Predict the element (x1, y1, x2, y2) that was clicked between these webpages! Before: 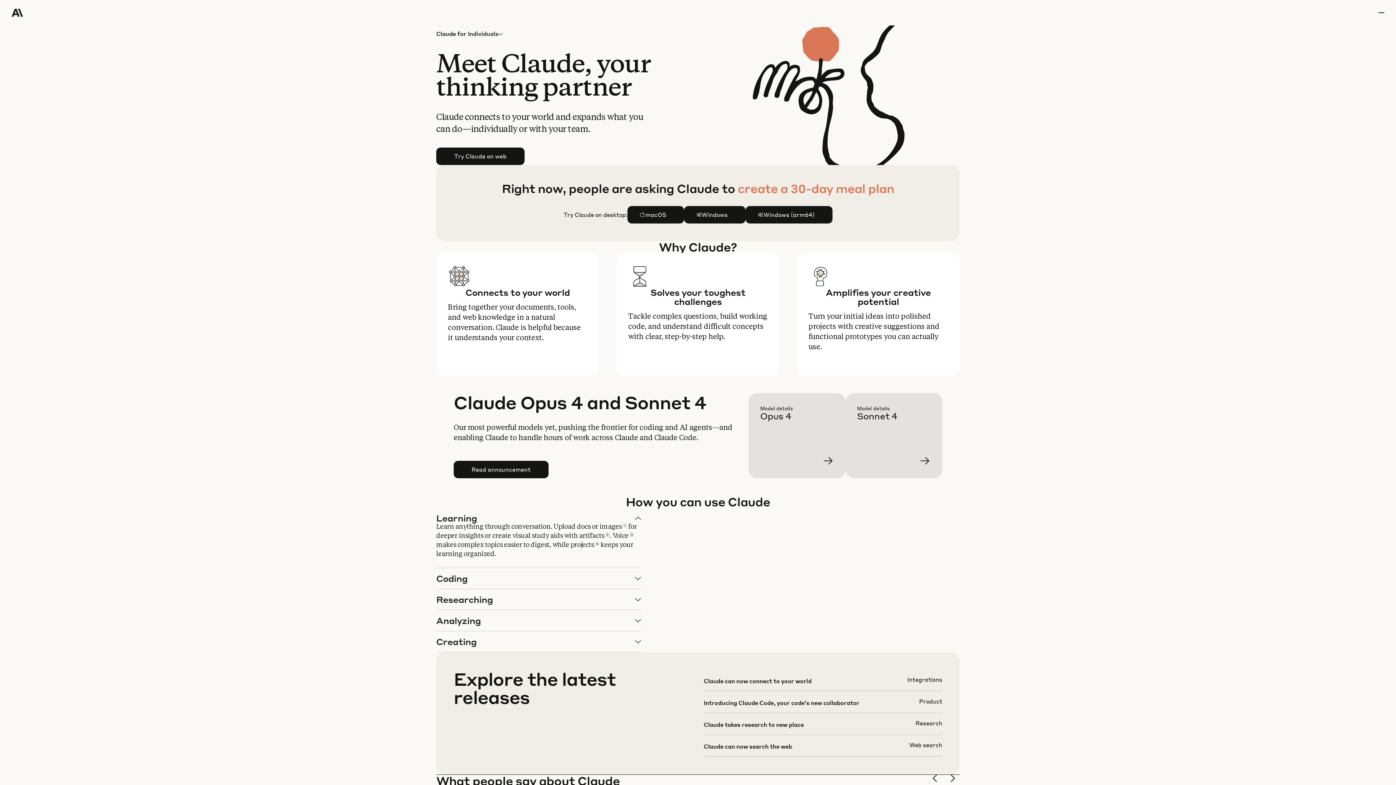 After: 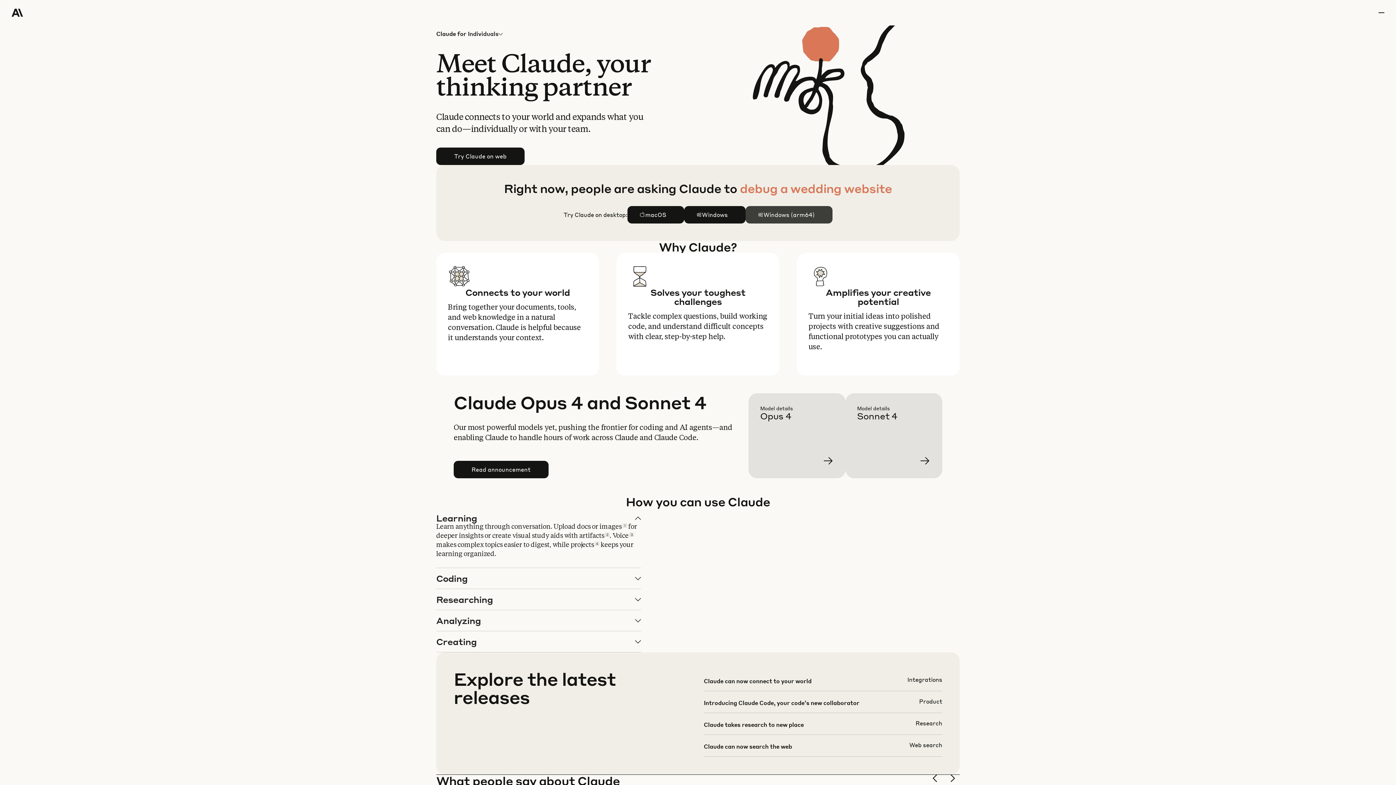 Action: bbox: (746, 206, 832, 223) label: Windows (arm64)